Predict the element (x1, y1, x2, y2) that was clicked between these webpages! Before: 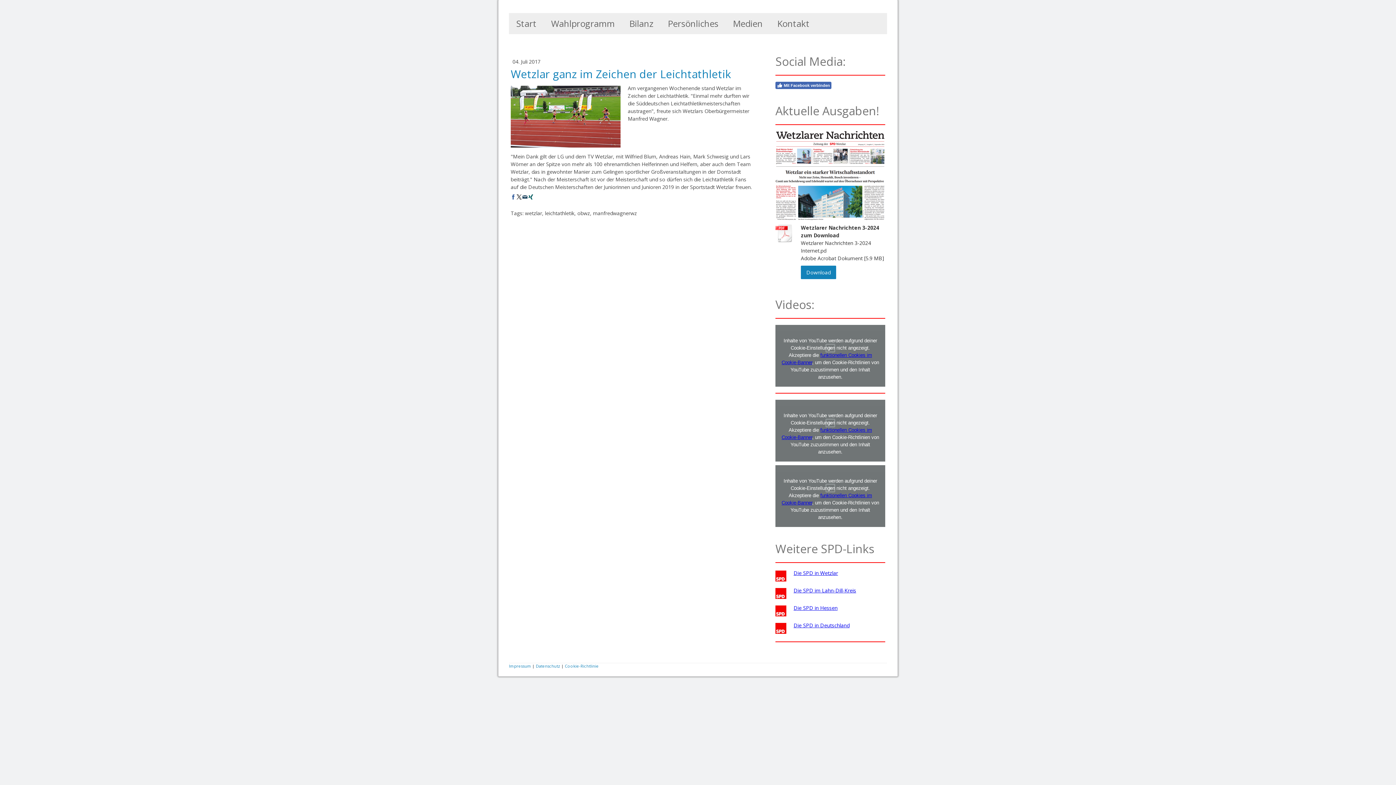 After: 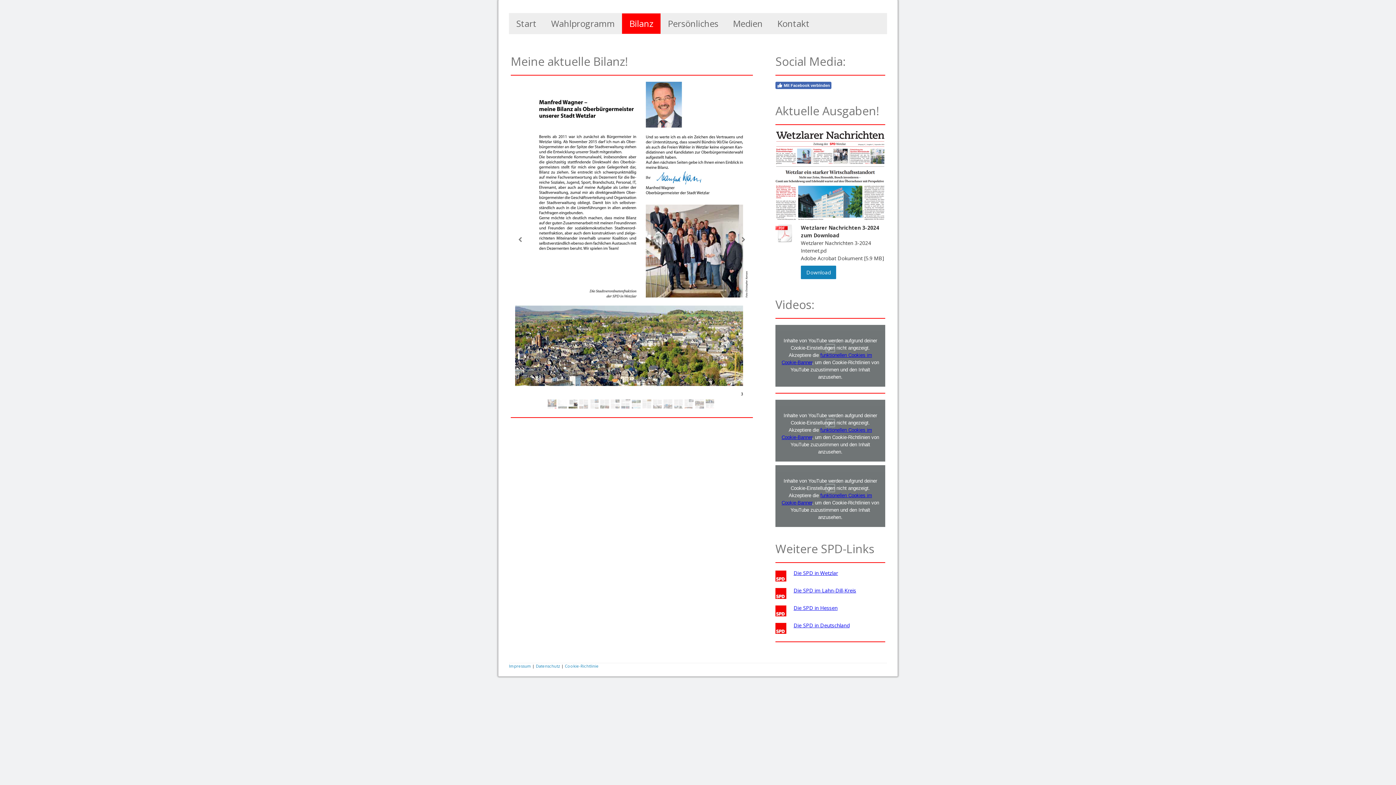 Action: bbox: (622, 13, 660, 33) label: Bilanz